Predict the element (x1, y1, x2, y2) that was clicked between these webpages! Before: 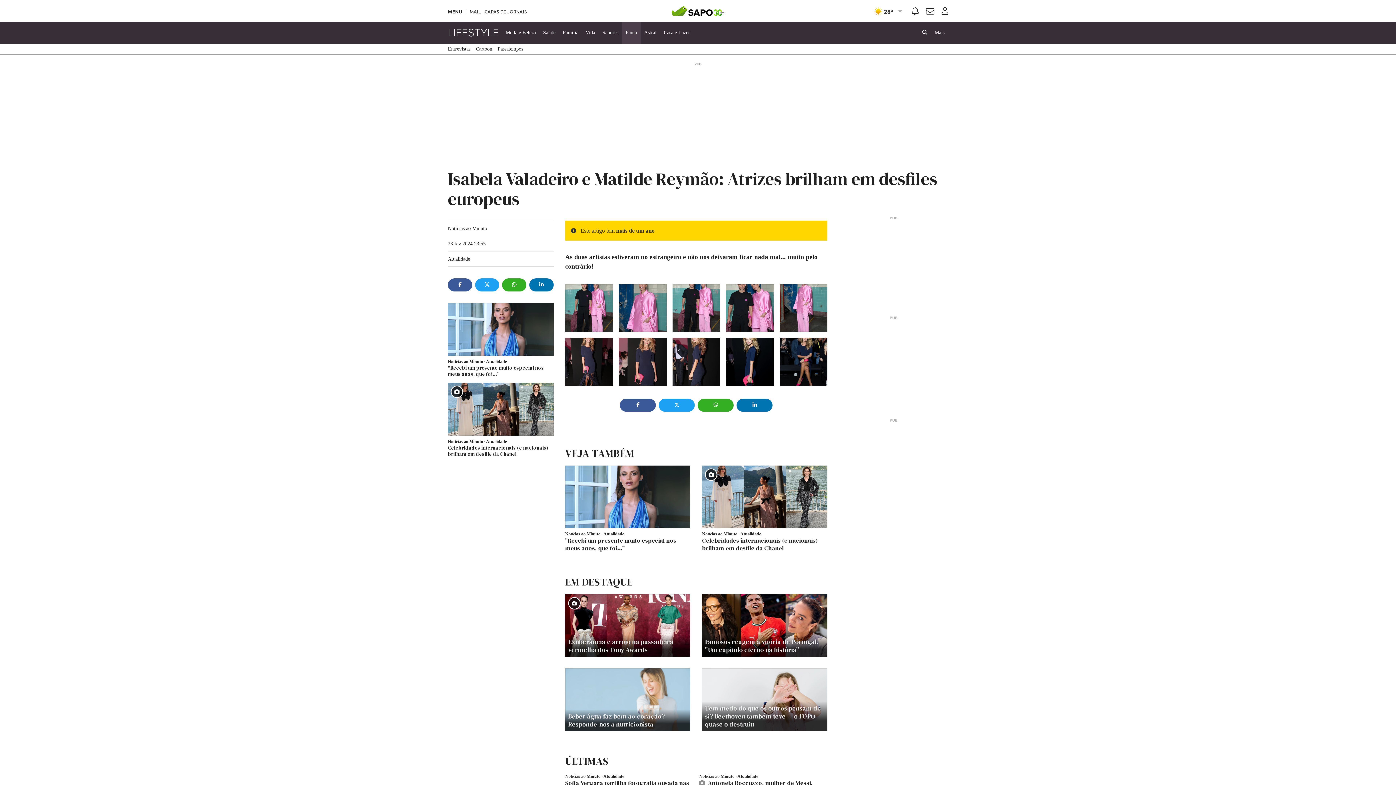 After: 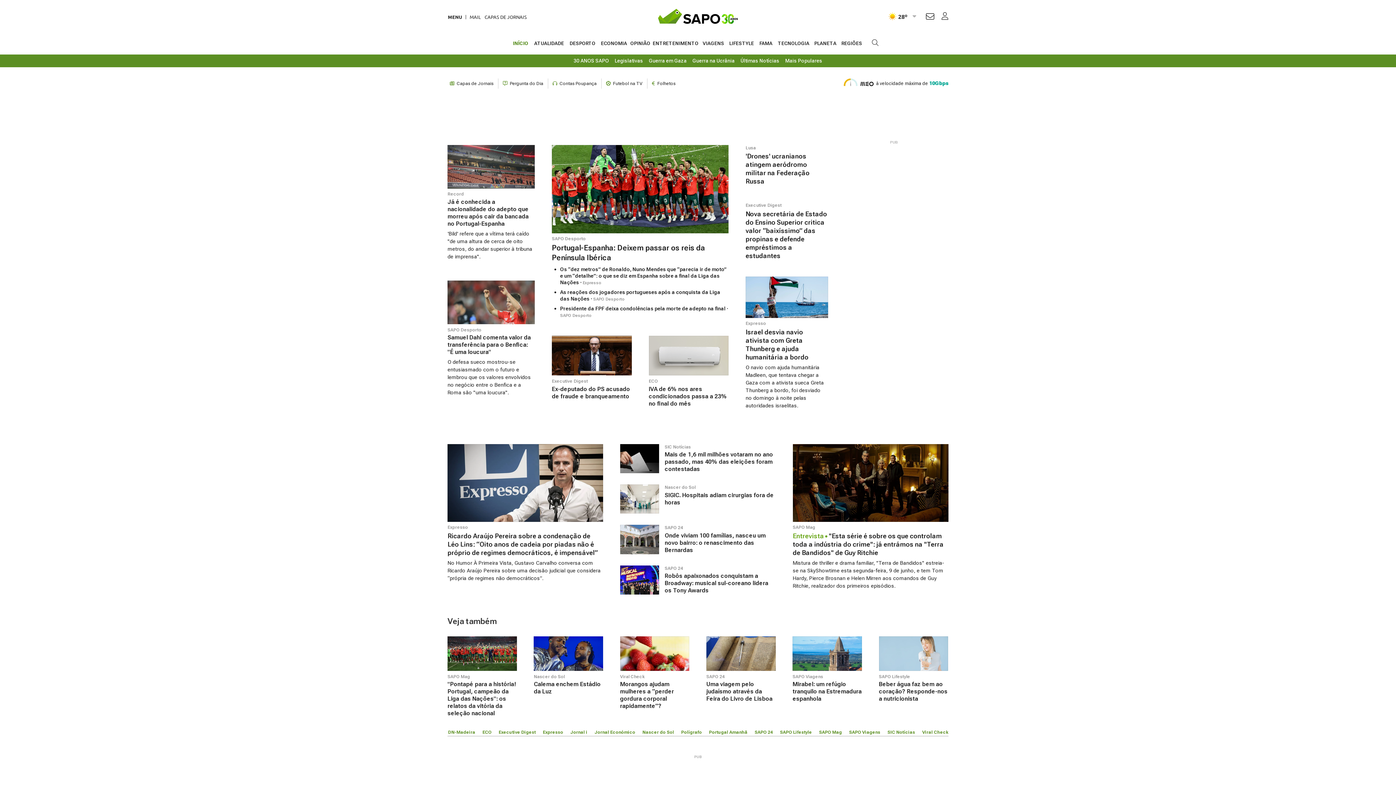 Action: bbox: (671, 0, 724, 21)